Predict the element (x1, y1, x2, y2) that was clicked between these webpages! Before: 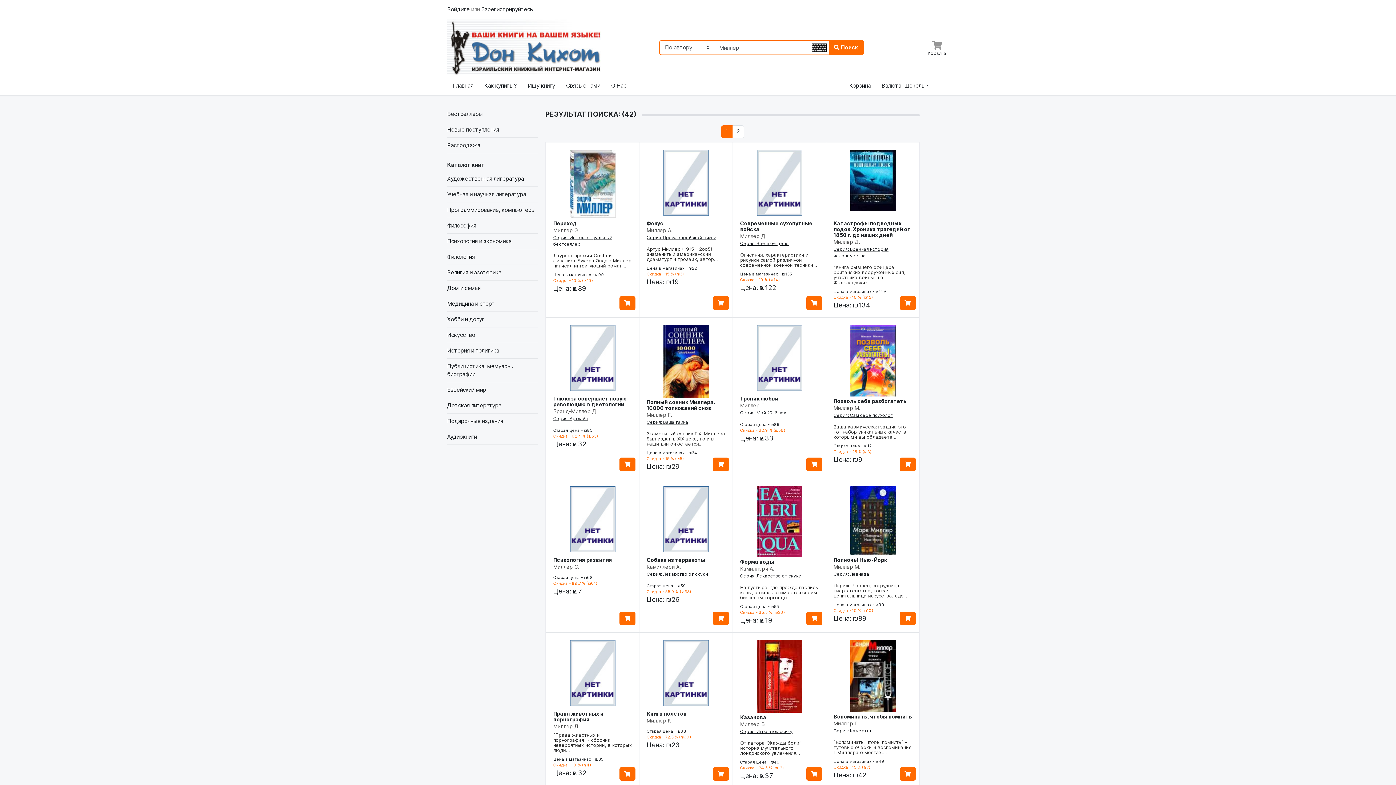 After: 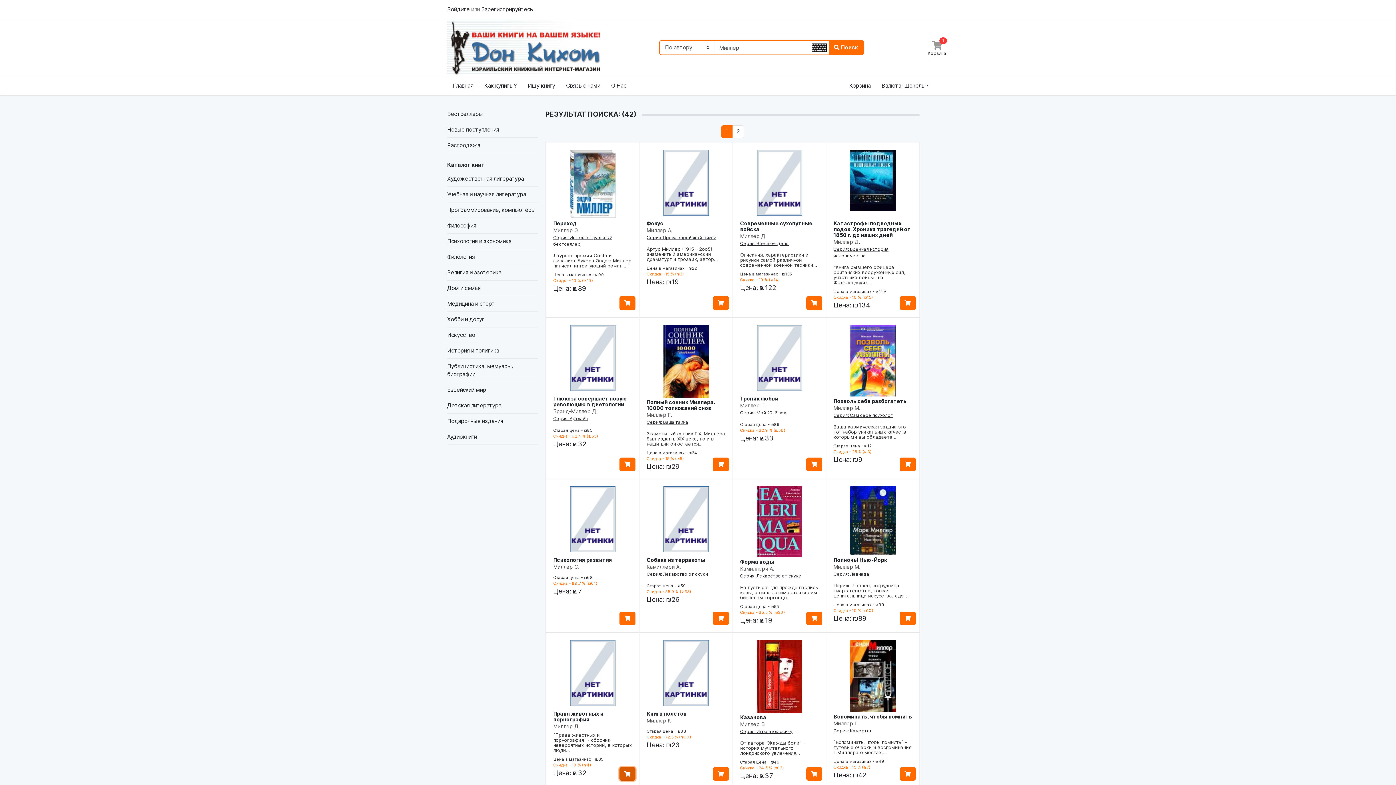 Action: bbox: (619, 767, 635, 781)